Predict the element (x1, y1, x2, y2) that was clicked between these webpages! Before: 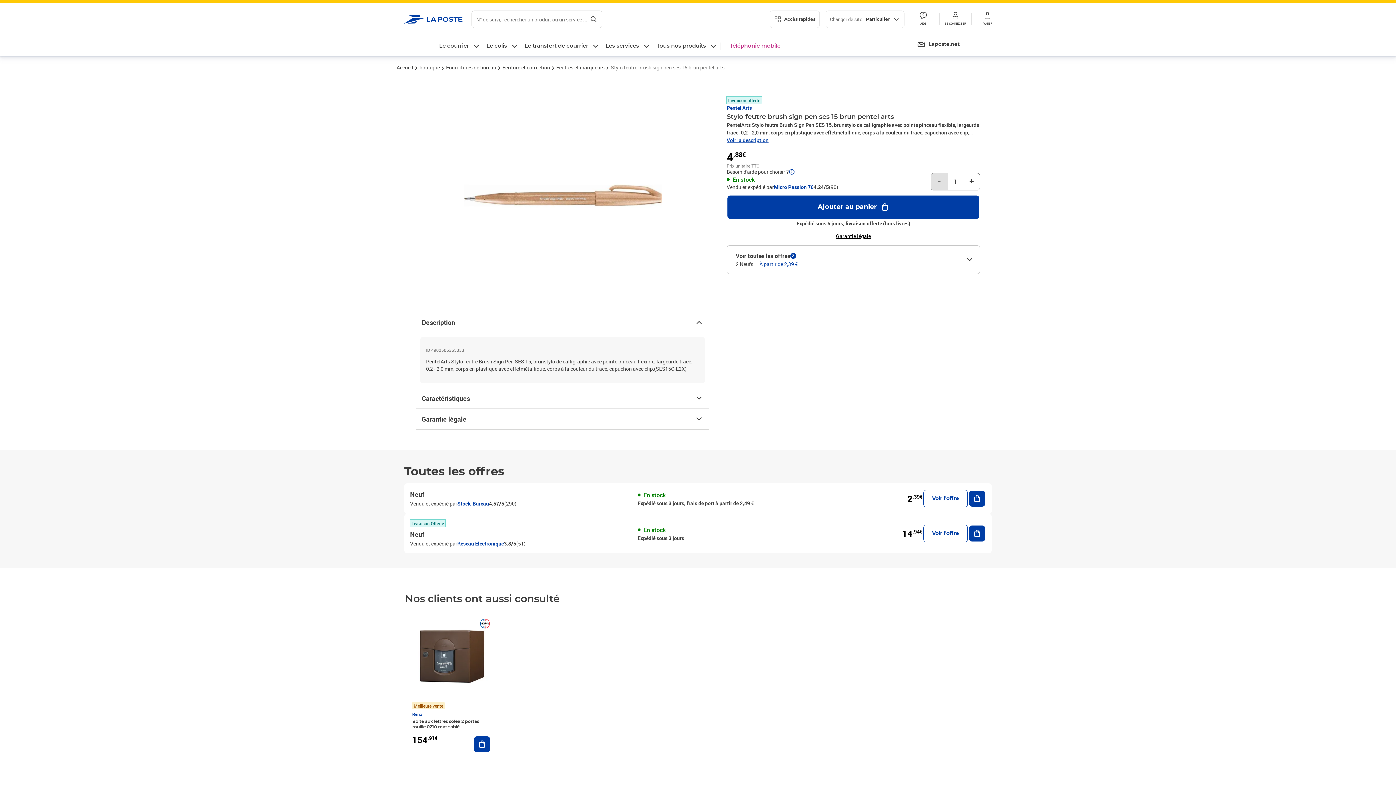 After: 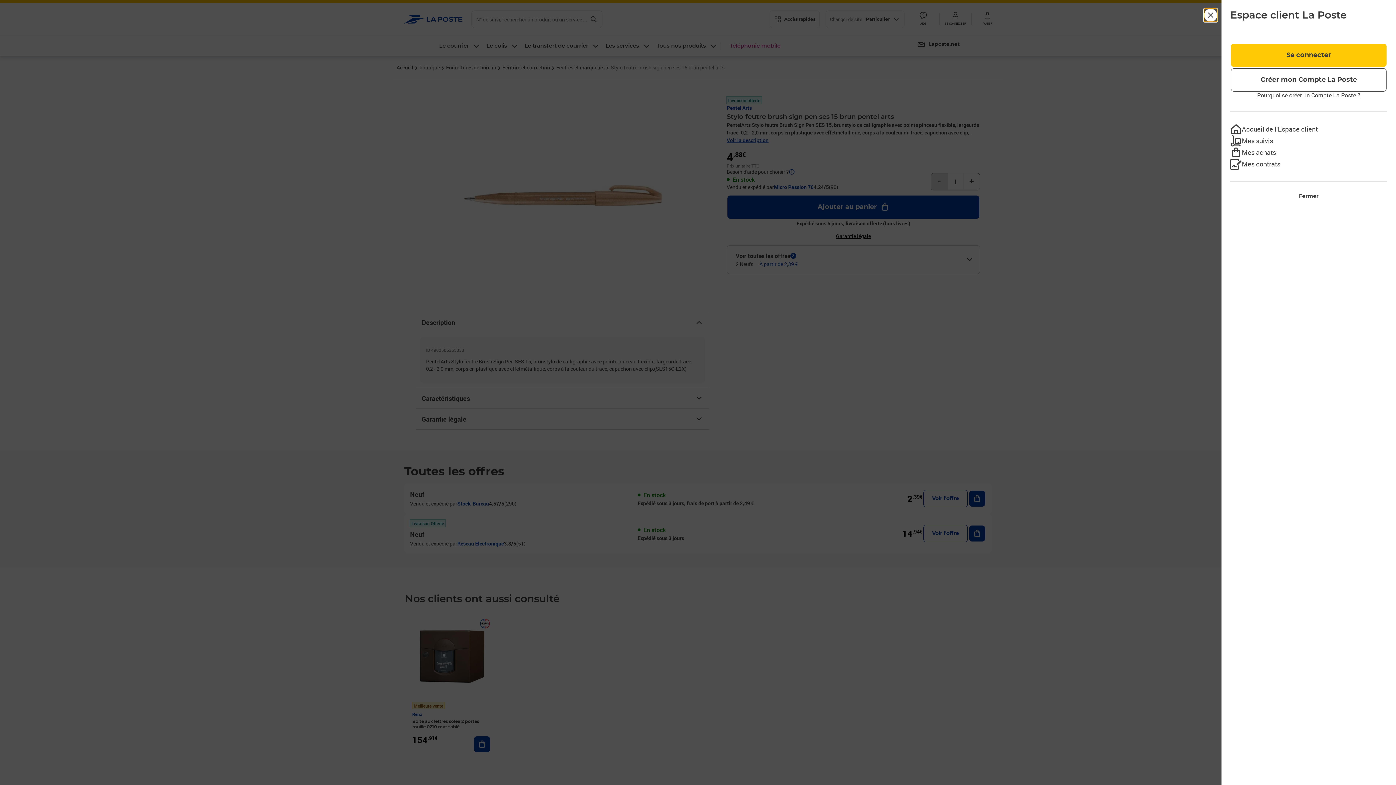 Action: bbox: (939, 11, 971, 27) label: SE CONNECTER